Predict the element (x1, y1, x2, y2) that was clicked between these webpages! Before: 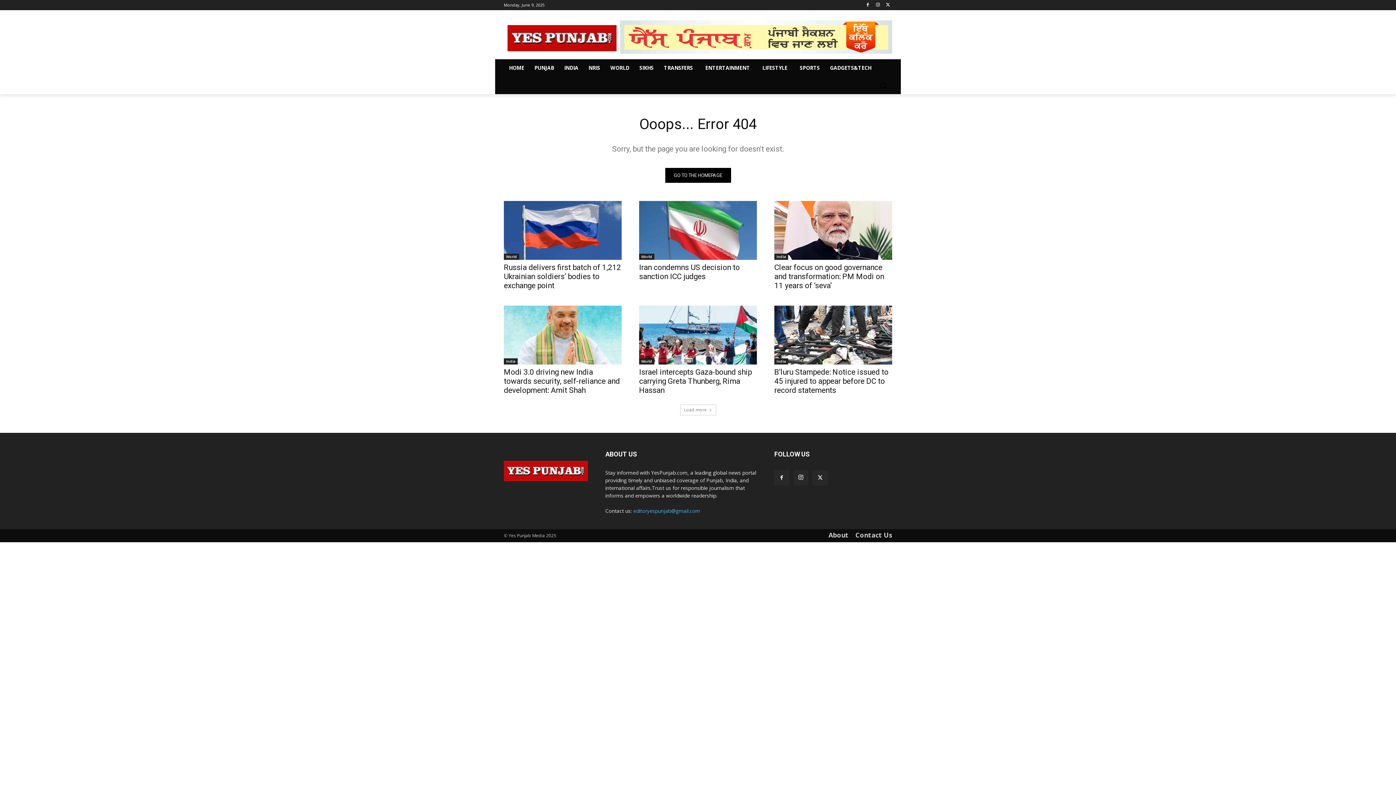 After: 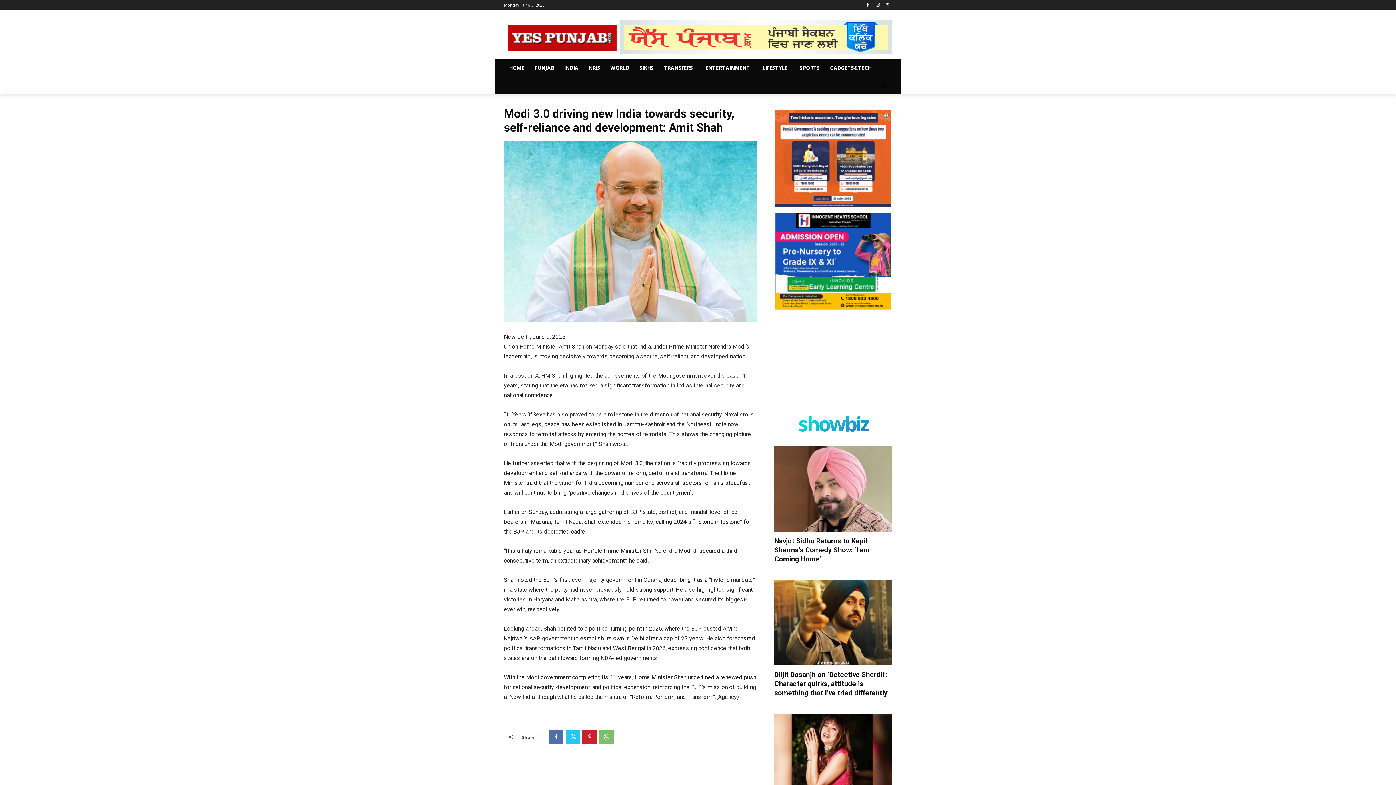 Action: label: Modi 3.0 driving new India towards security, self-reliance and development: Amit Shah bbox: (504, 368, 620, 395)